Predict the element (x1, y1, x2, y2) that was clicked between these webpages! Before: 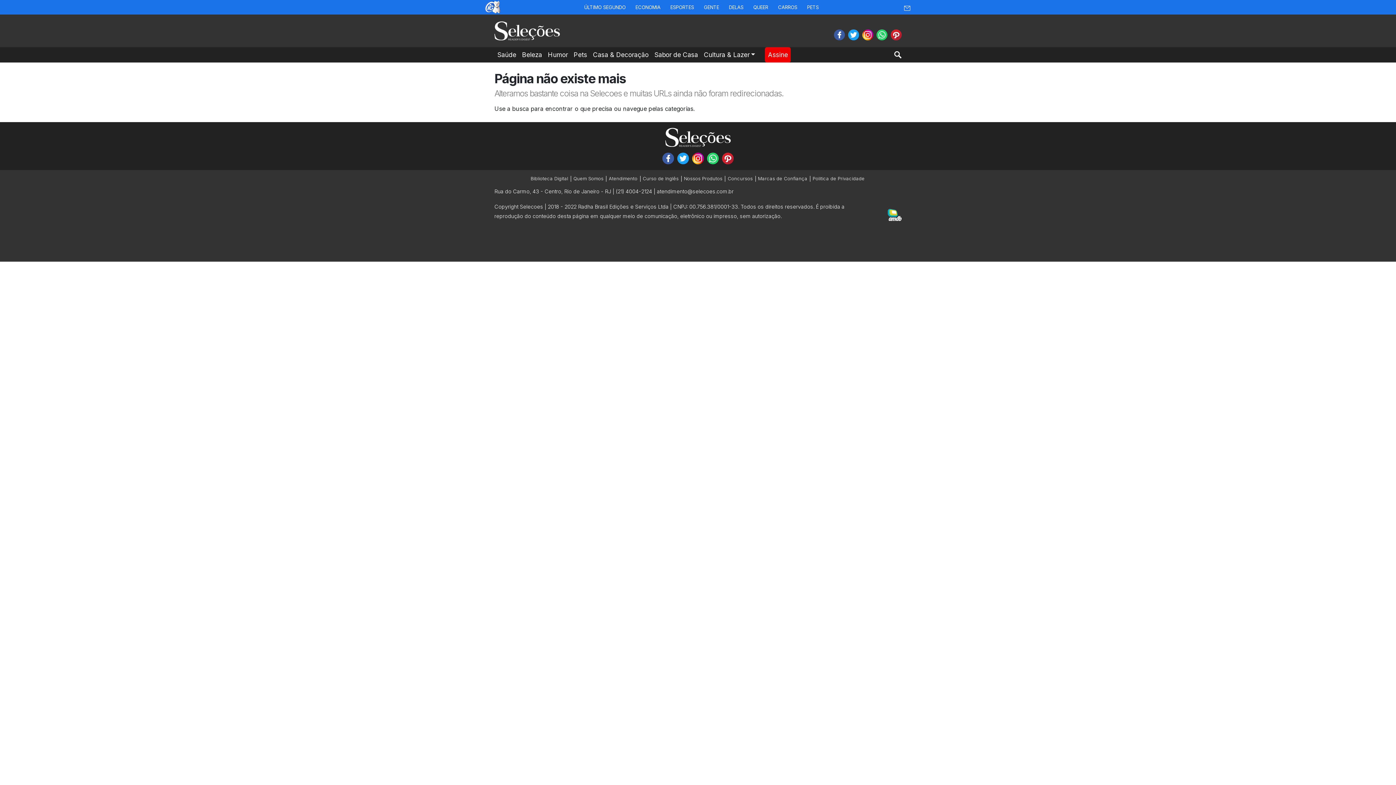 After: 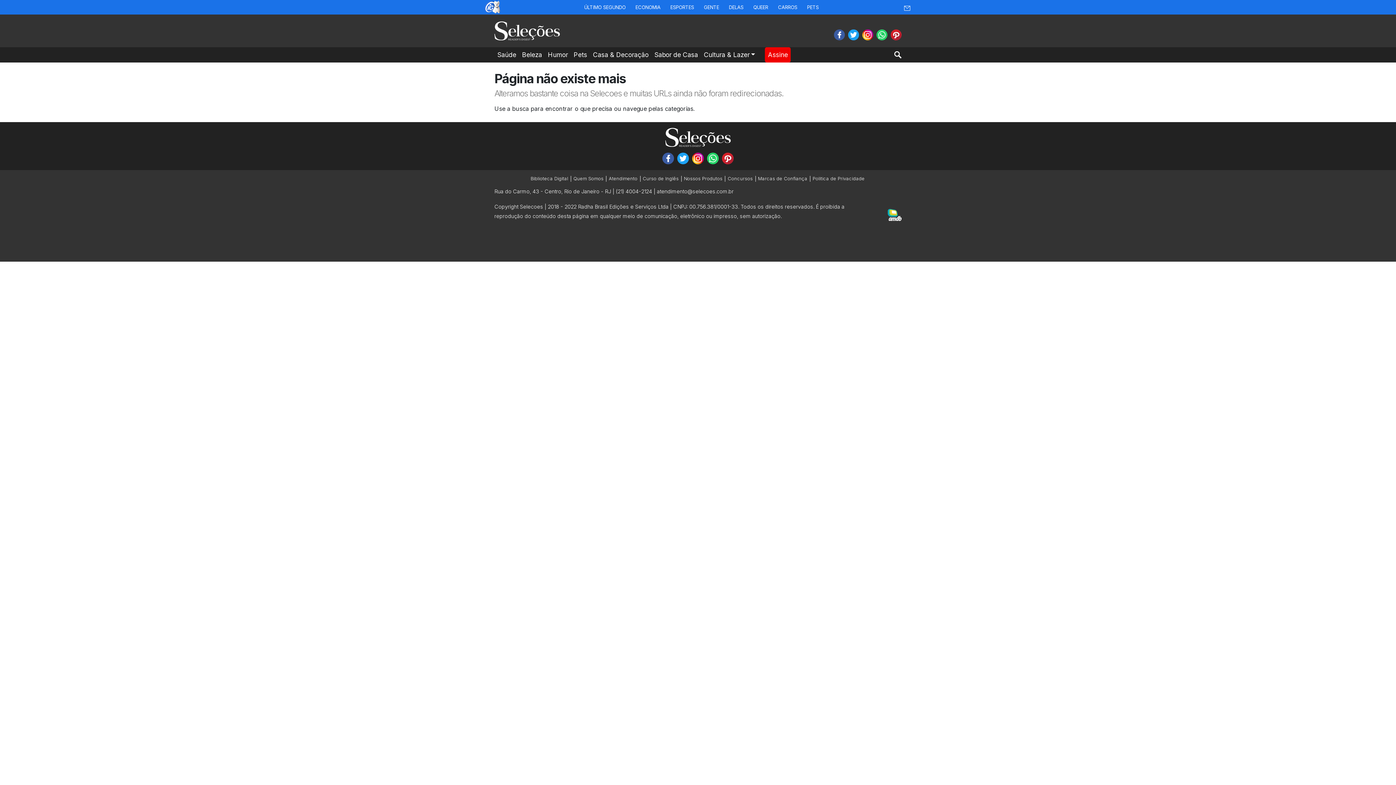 Action: bbox: (876, 30, 889, 37) label:  